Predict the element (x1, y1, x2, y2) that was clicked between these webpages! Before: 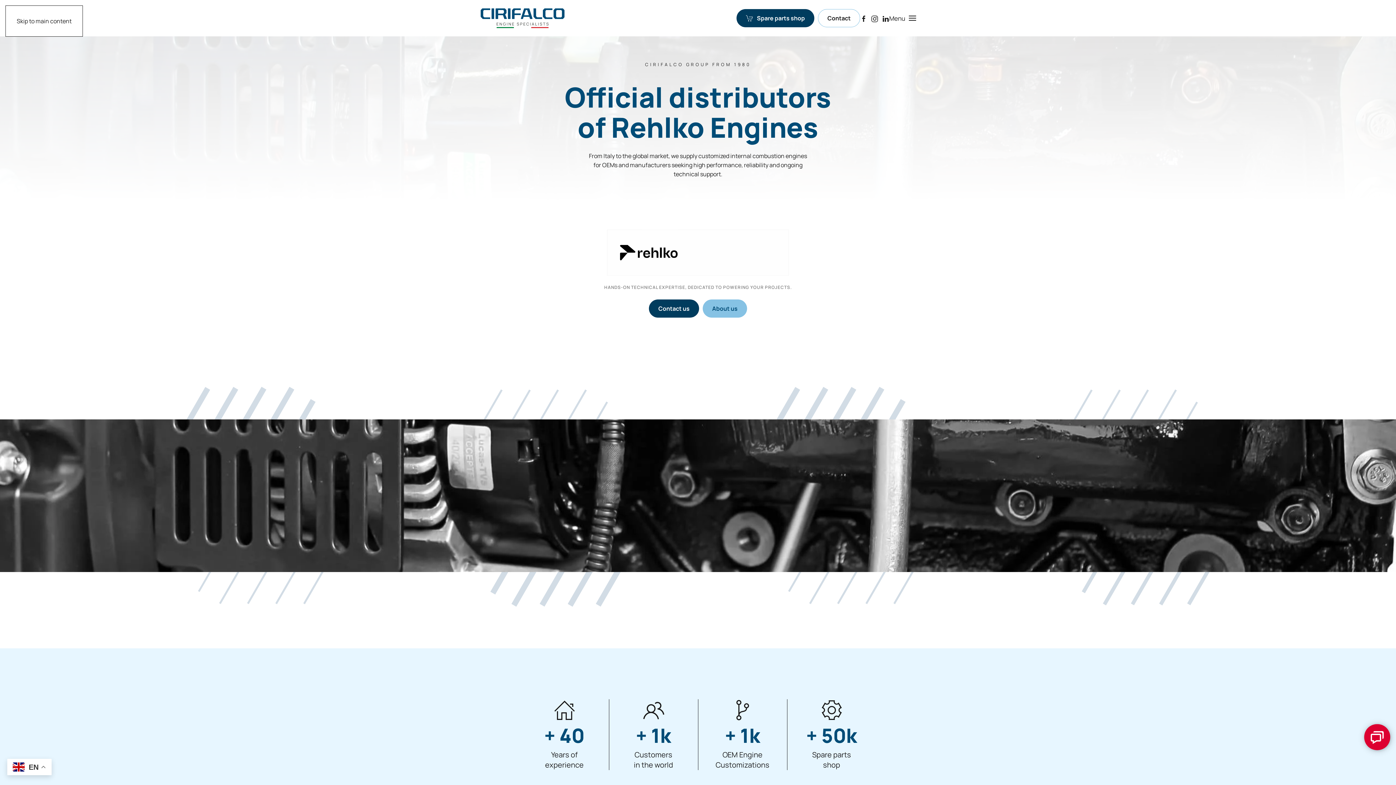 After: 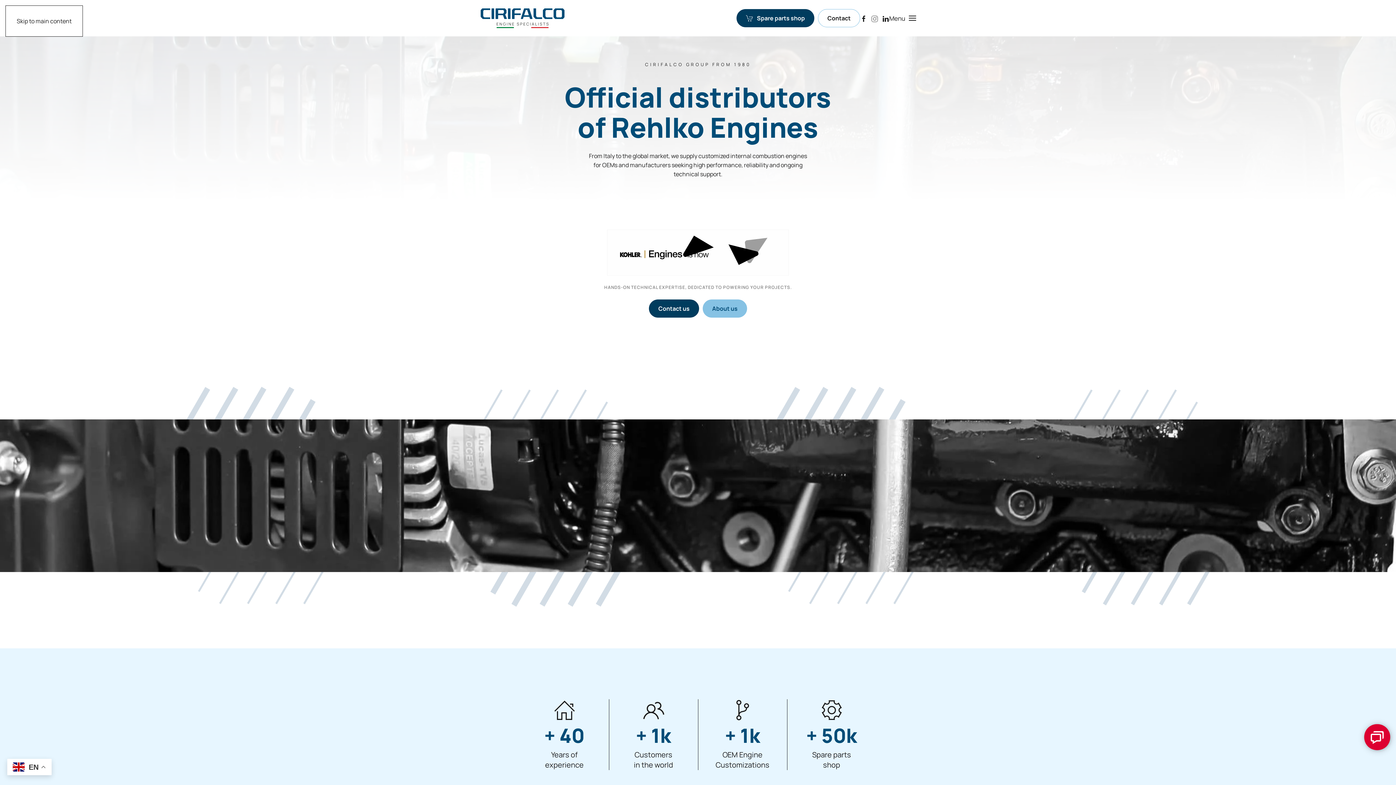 Action: label: Instagram bbox: (871, 14, 878, 22)